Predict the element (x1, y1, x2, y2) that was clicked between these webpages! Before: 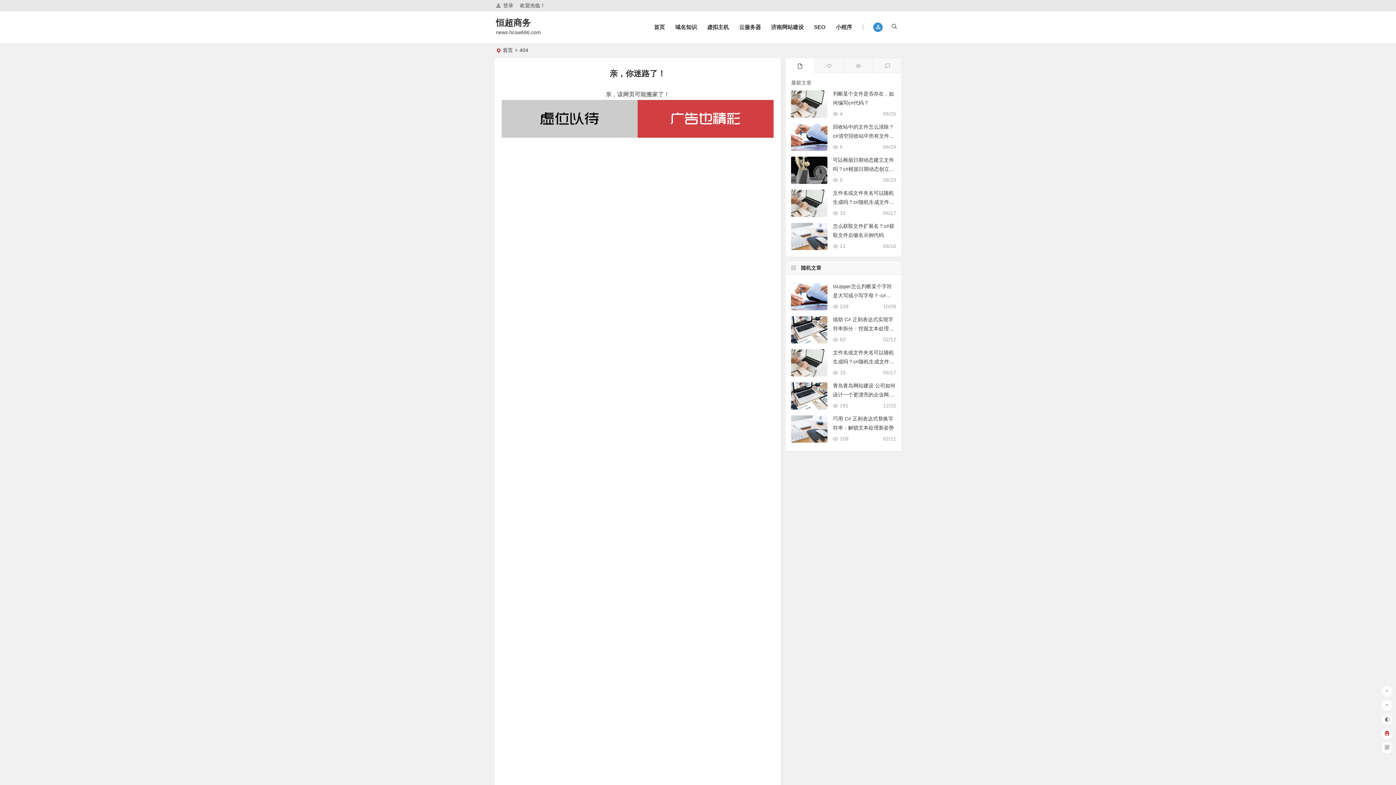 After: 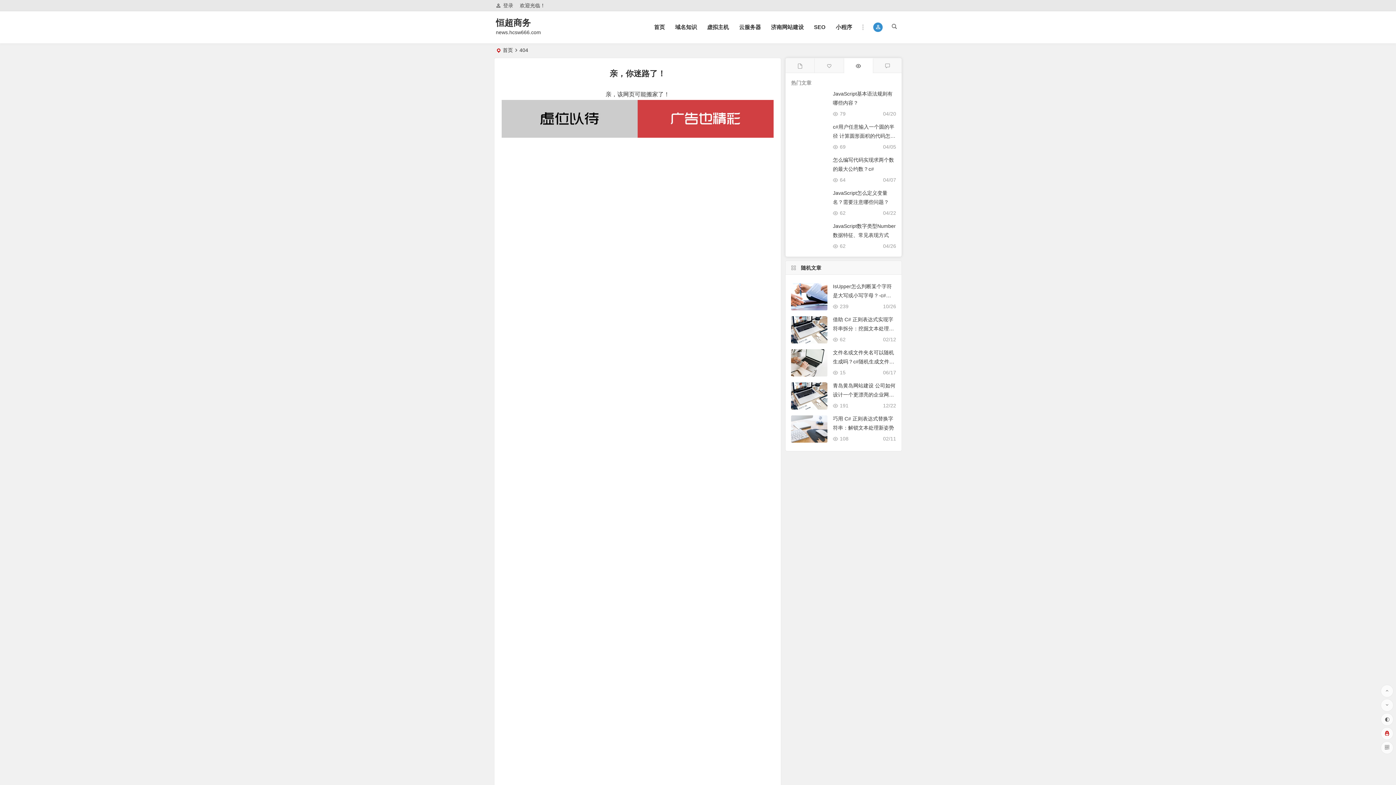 Action: bbox: (844, 58, 873, 73)